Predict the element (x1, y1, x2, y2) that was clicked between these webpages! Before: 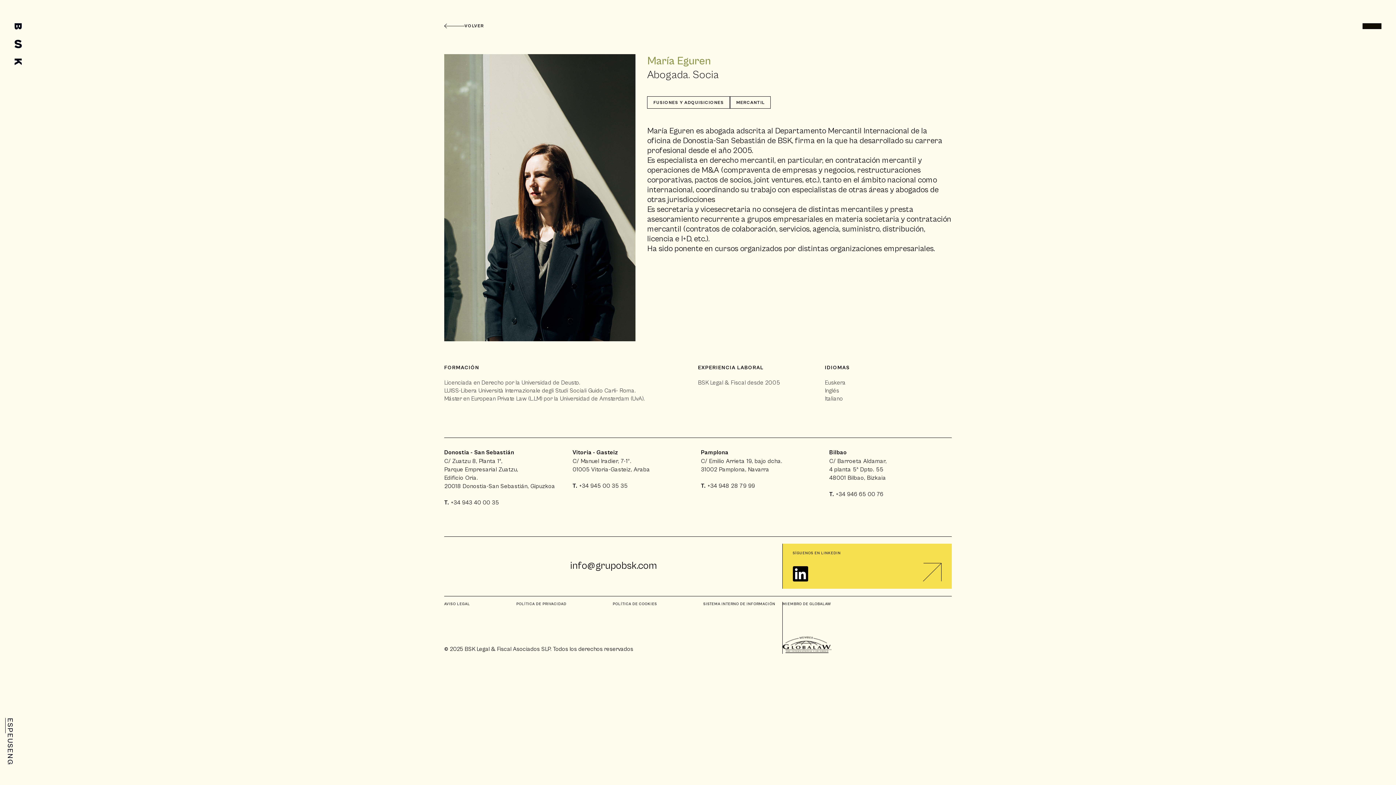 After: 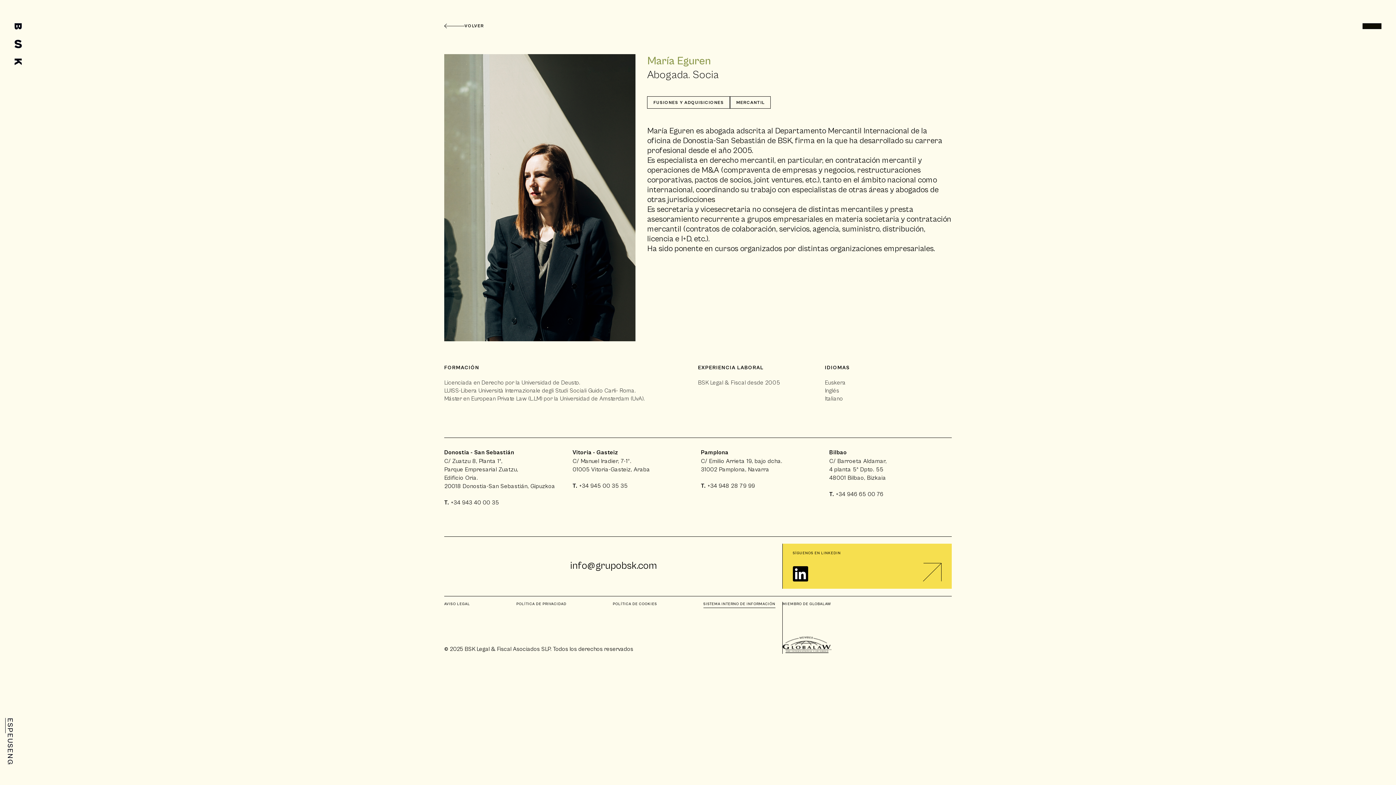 Action: label: SISTEMA INTERNO DE INFORMACIÓN bbox: (703, 602, 775, 607)